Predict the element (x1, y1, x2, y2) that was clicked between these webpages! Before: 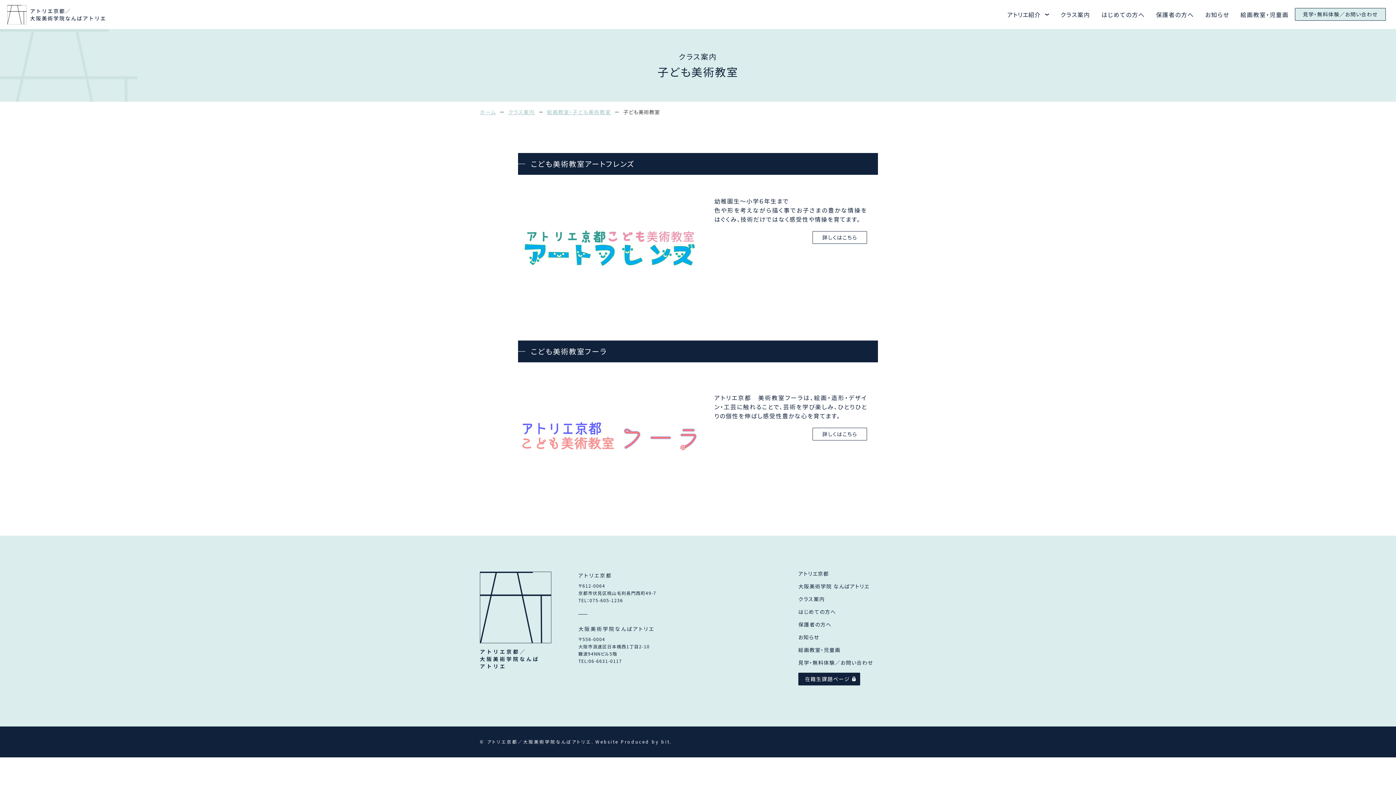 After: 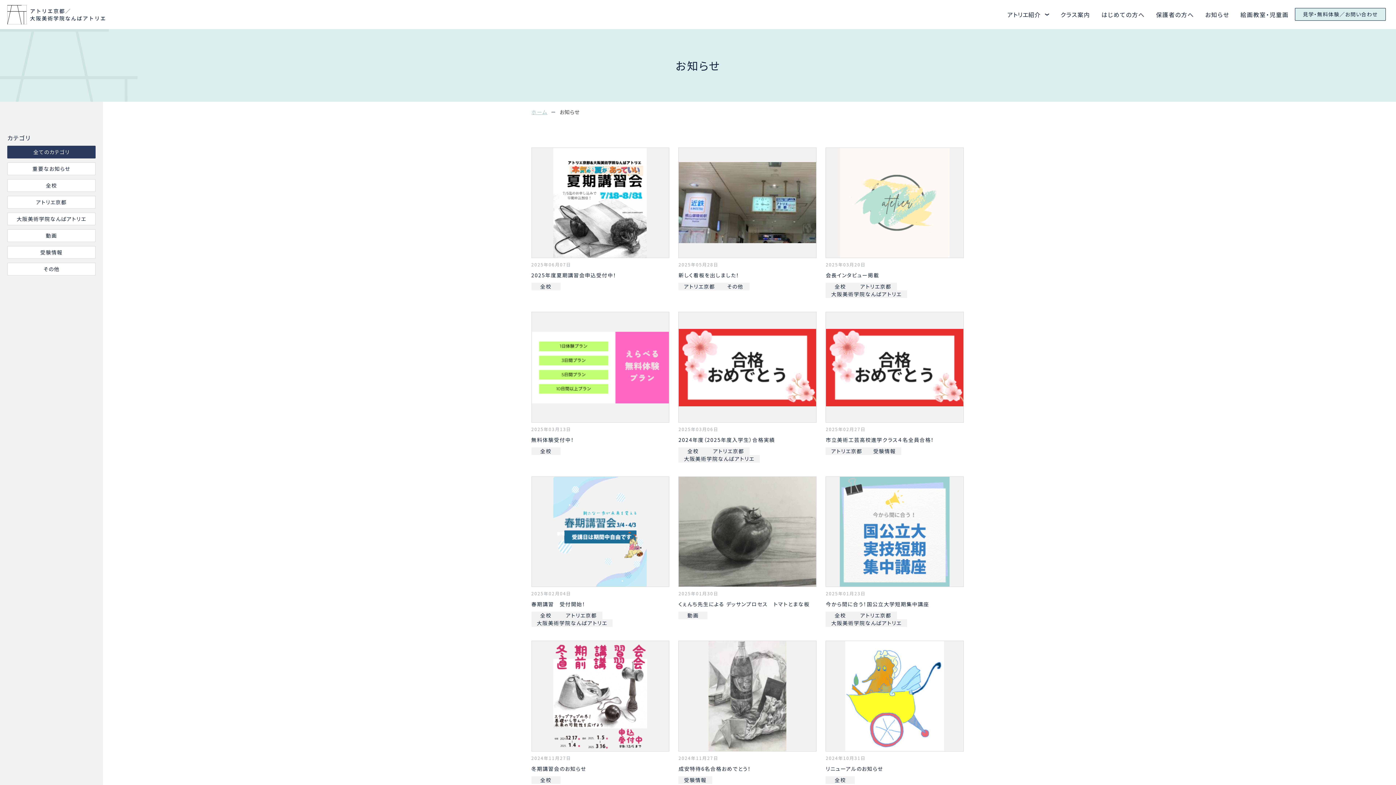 Action: label: お知らせ bbox: (798, 633, 819, 640)